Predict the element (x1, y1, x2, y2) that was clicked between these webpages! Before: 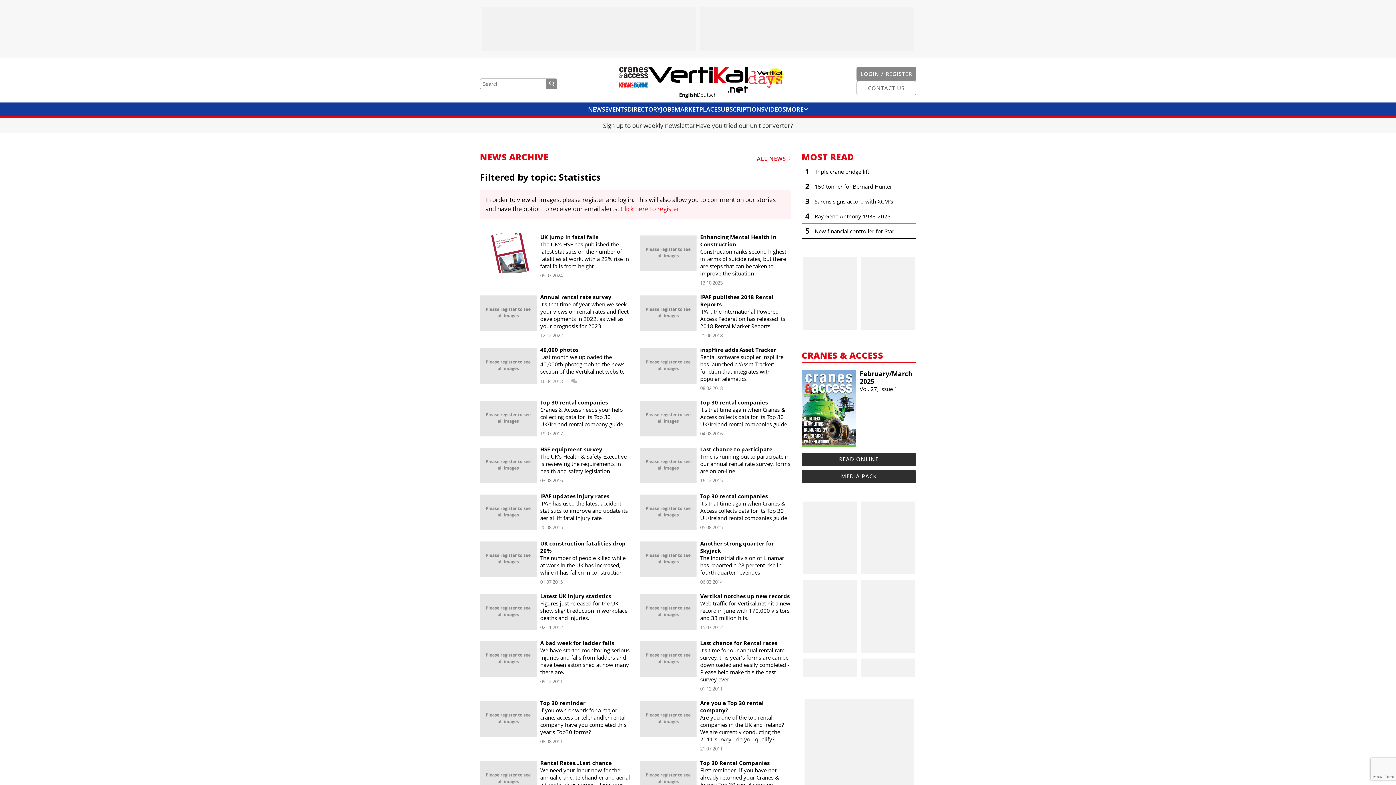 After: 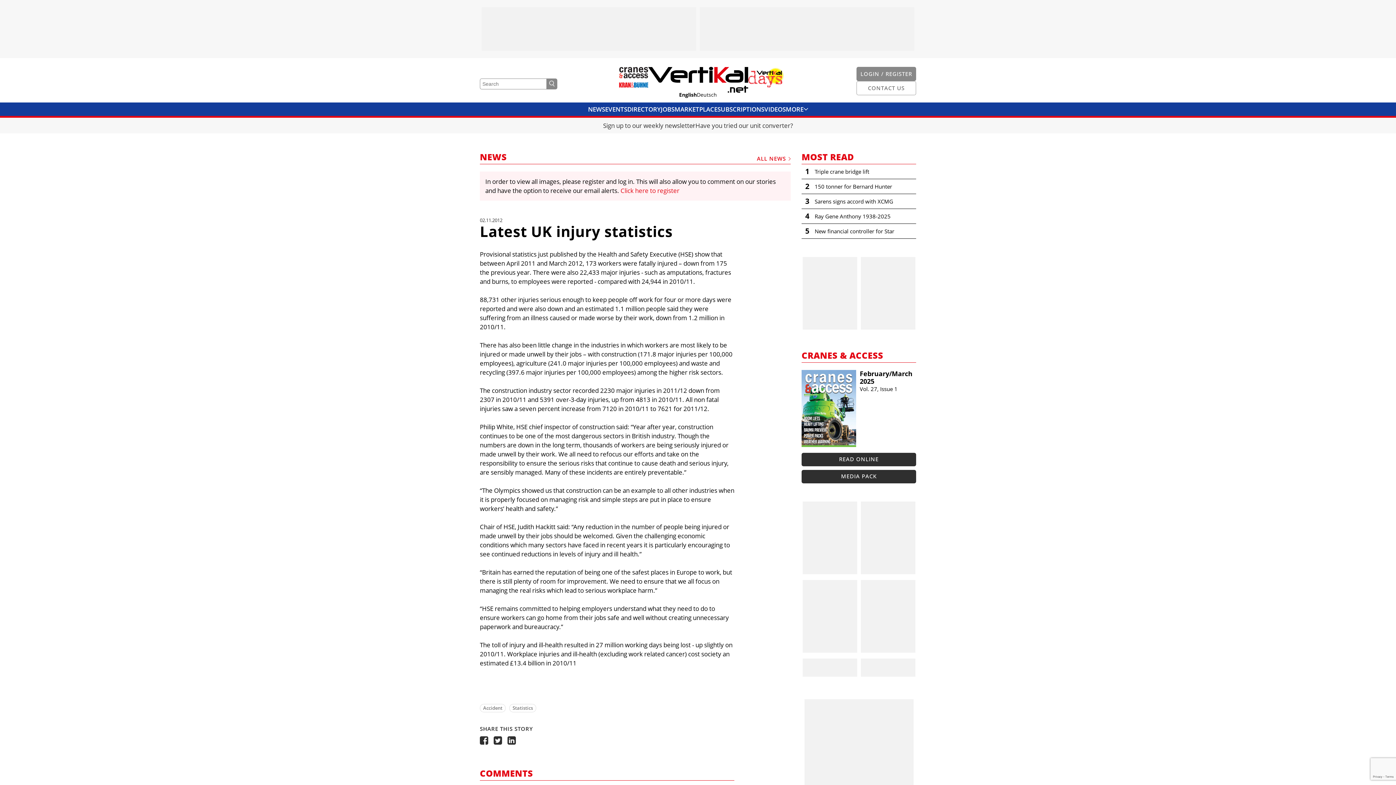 Action: label: Latest UK injury statistics

Figures just released for the UK show slight reduction in workplace deaths and injuries.

02.11.2012 bbox: (480, 592, 630, 632)